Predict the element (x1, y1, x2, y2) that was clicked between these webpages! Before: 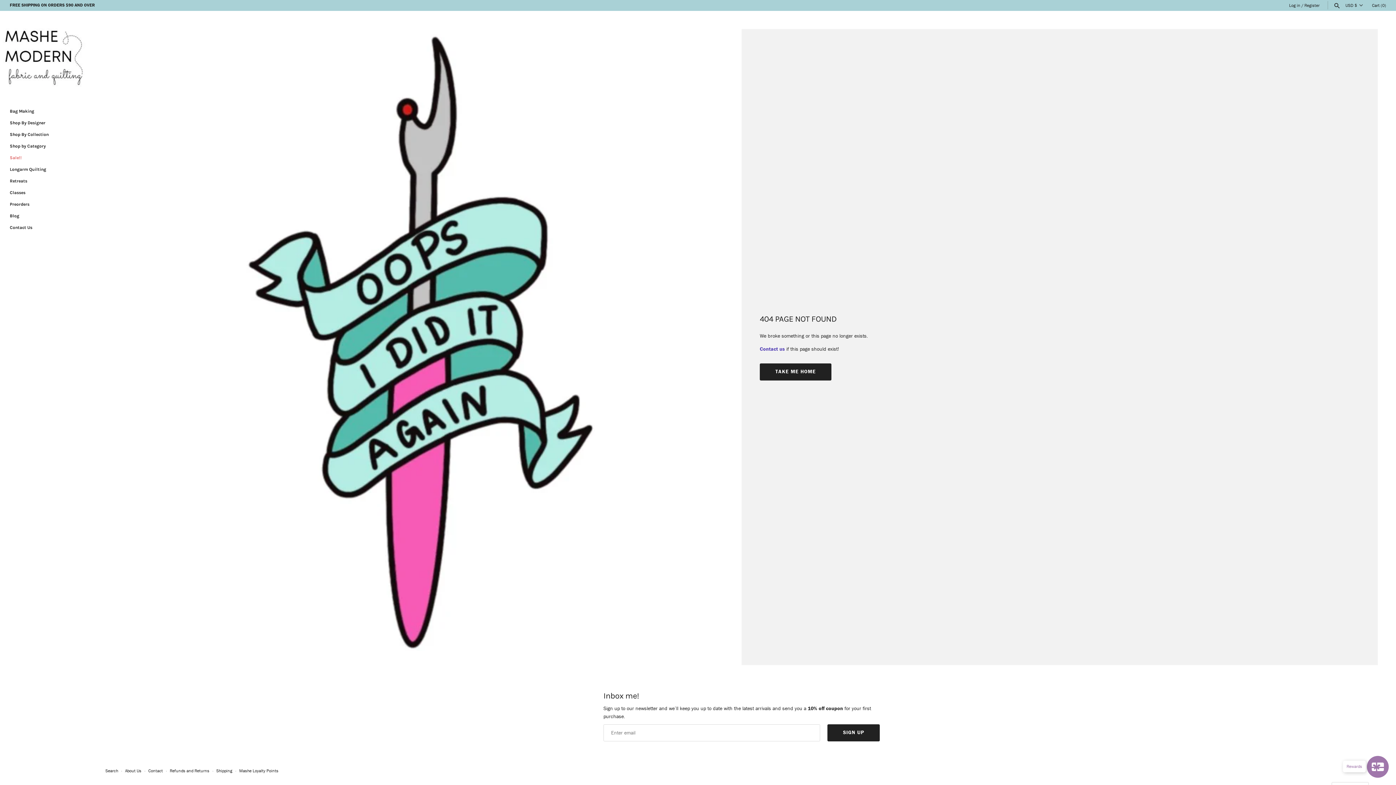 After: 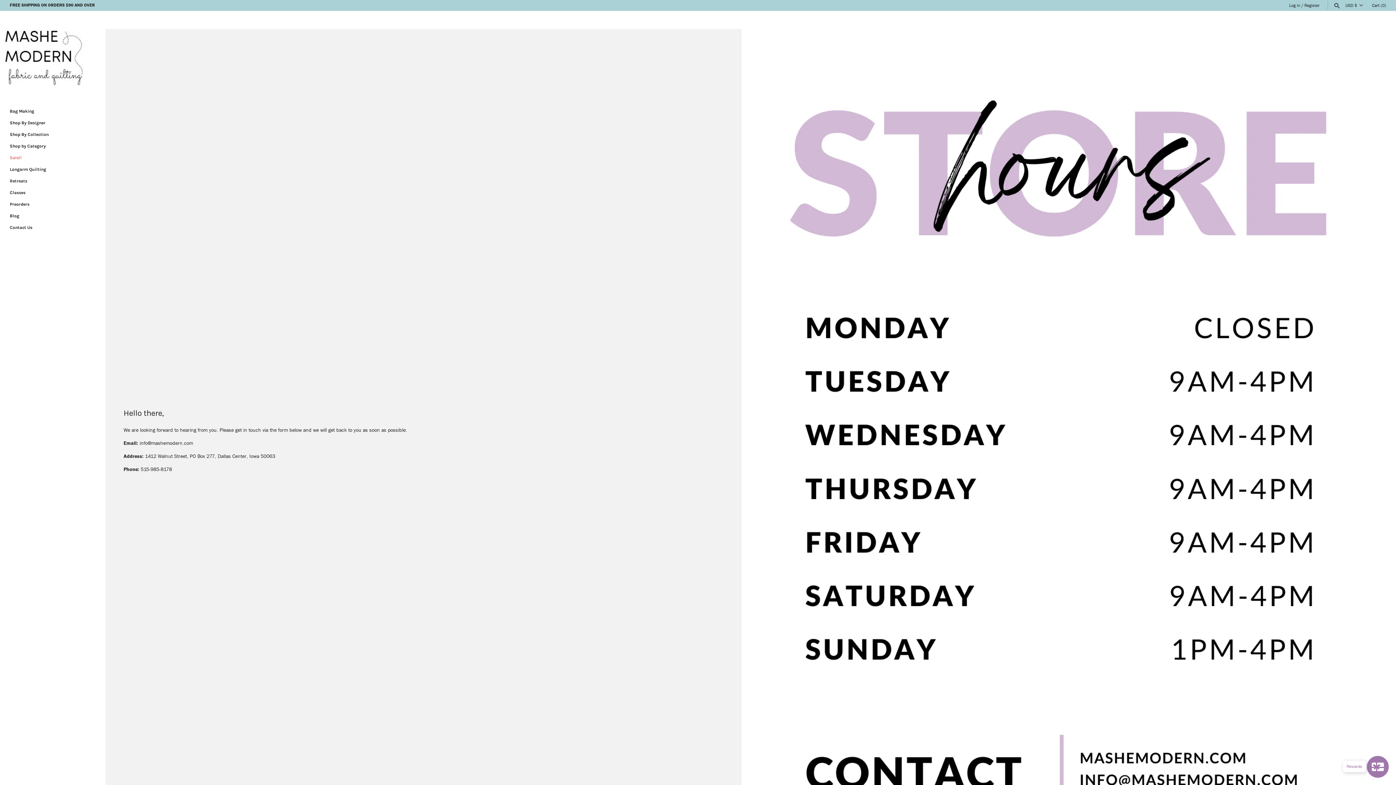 Action: bbox: (9, 221, 77, 233) label: Contact Us